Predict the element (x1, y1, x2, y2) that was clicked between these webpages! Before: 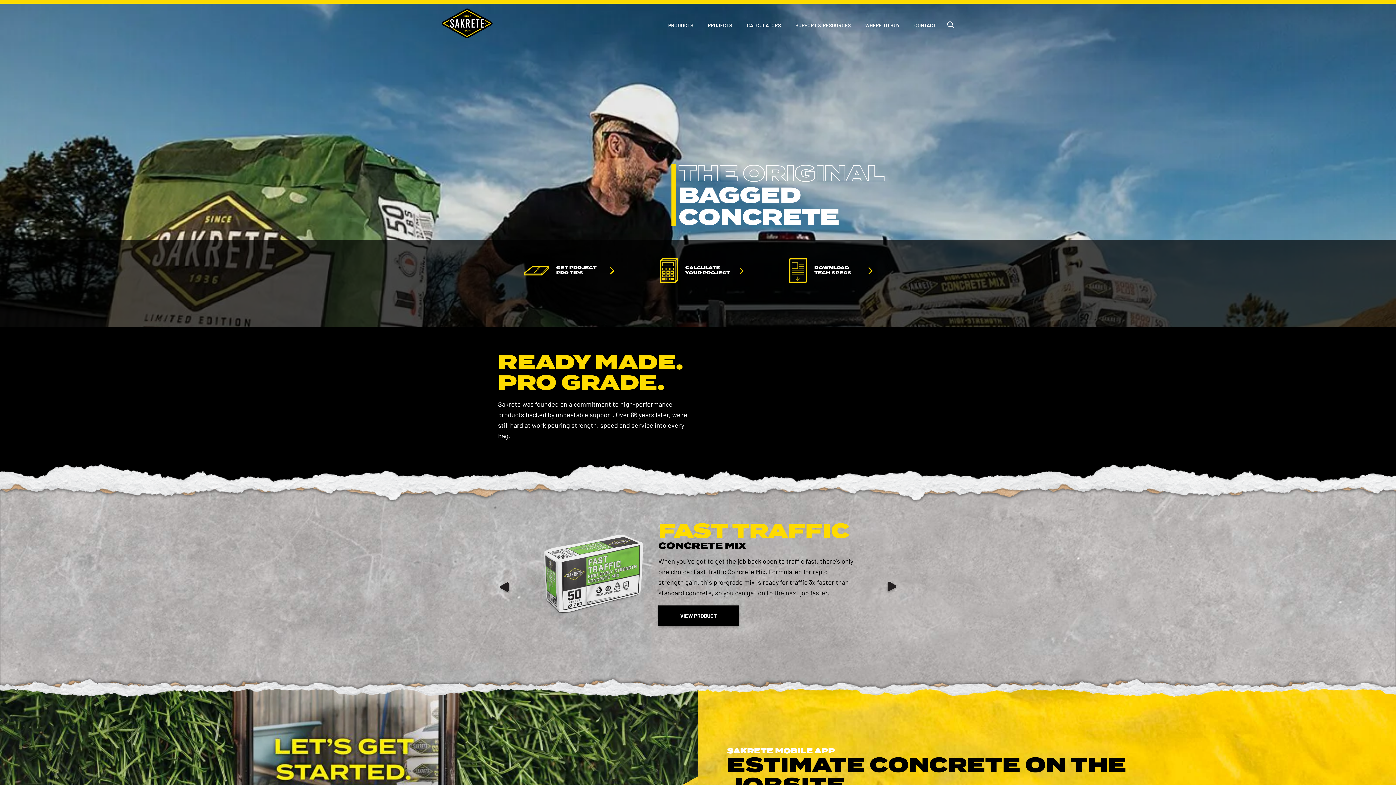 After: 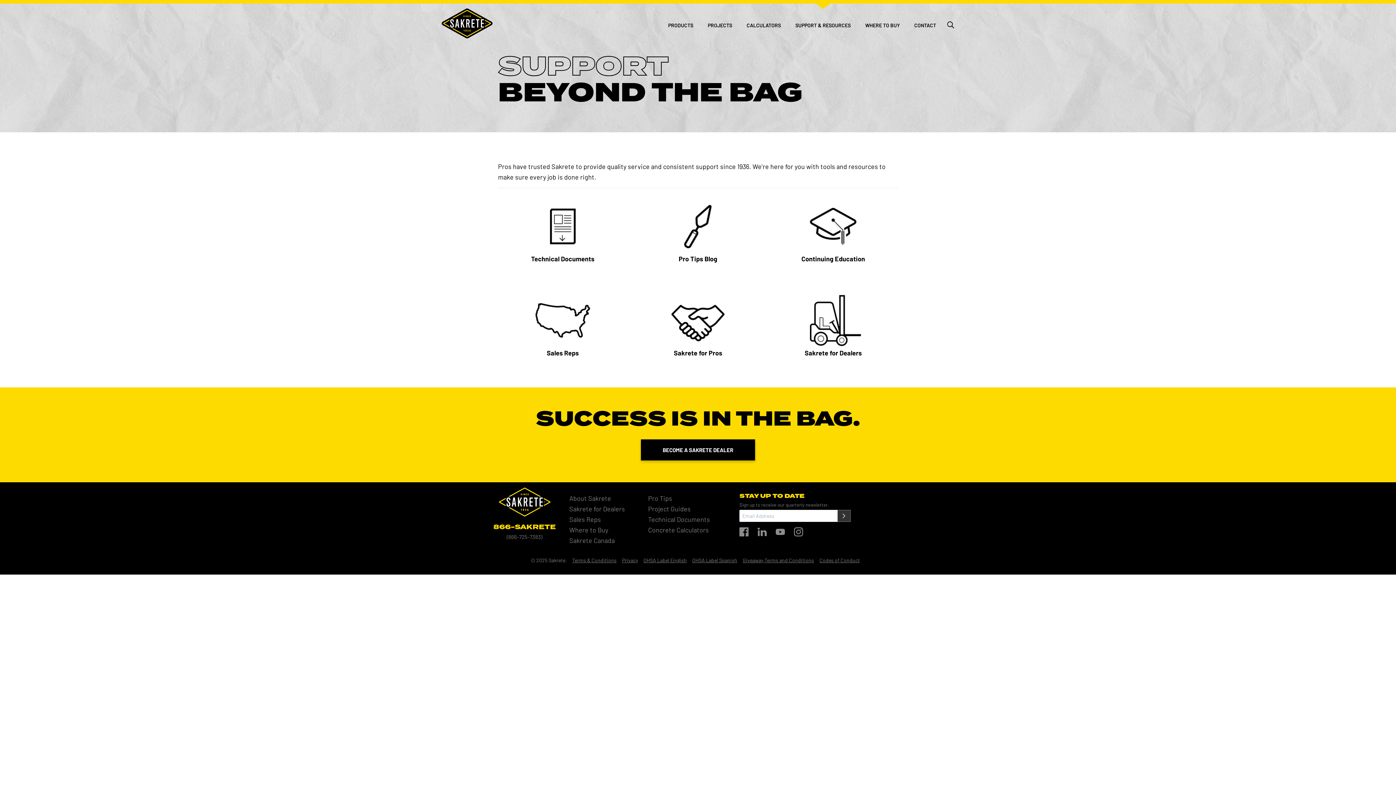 Action: bbox: (788, 15, 858, 38) label: SUPPORT & RESOURCES